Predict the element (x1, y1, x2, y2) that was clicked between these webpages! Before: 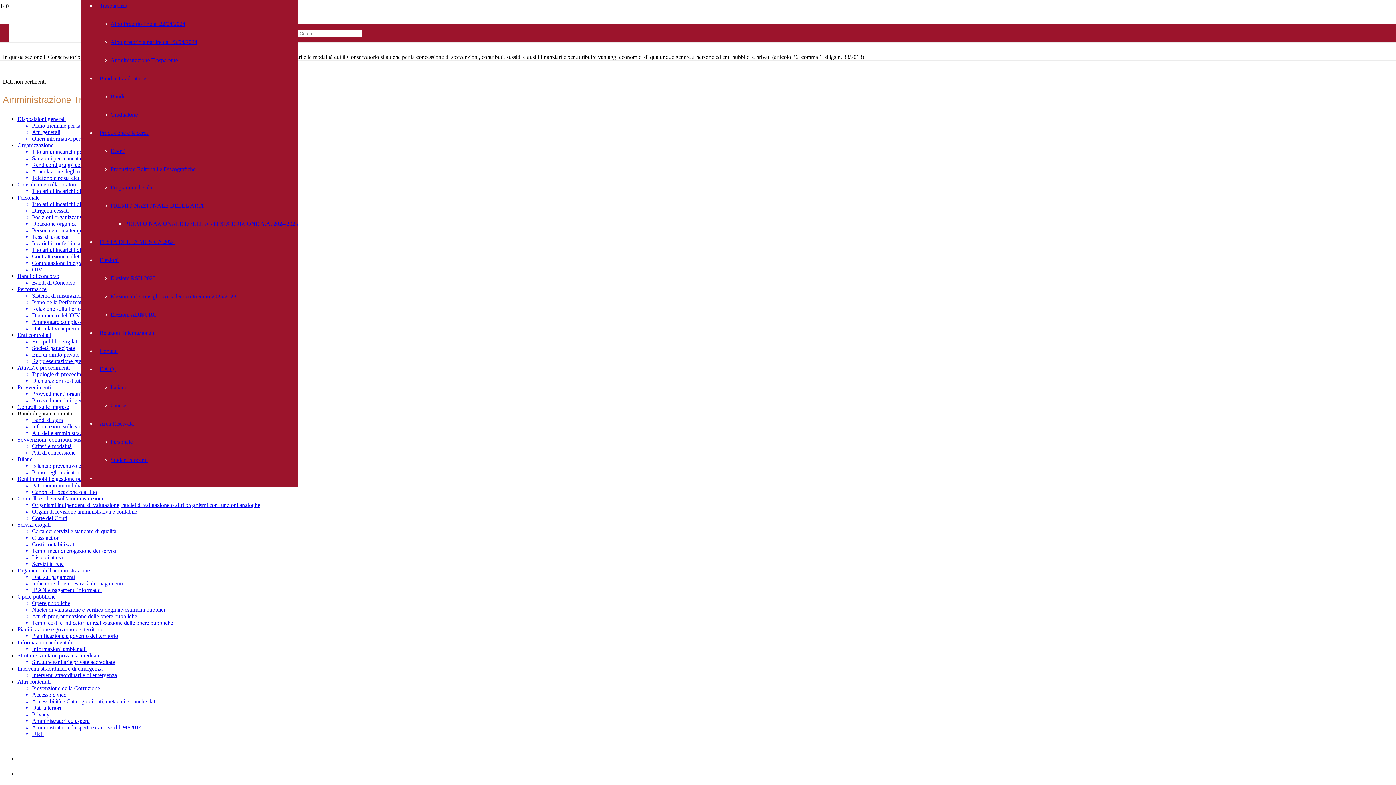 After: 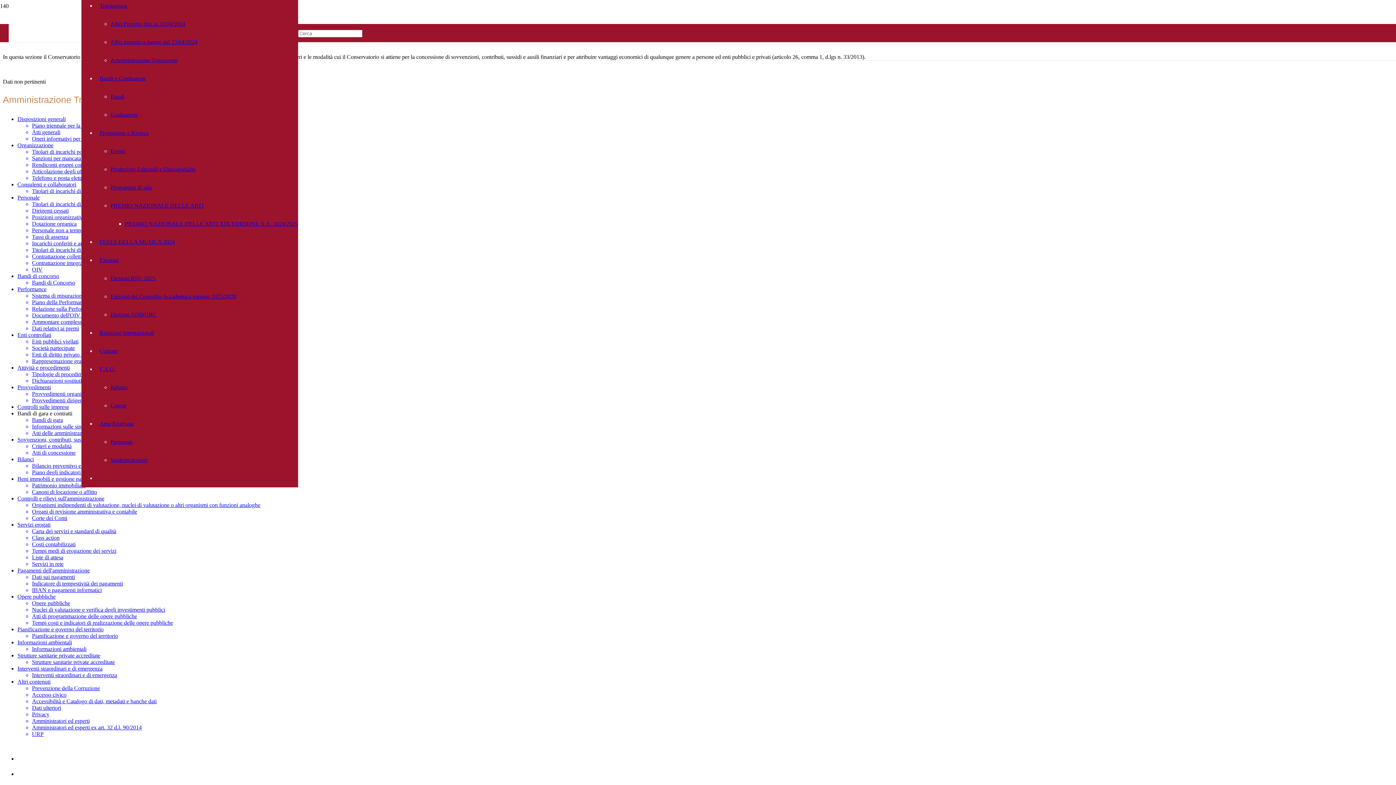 Action: label: Interventi straordinari e di emergenza bbox: (17, 665, 102, 672)